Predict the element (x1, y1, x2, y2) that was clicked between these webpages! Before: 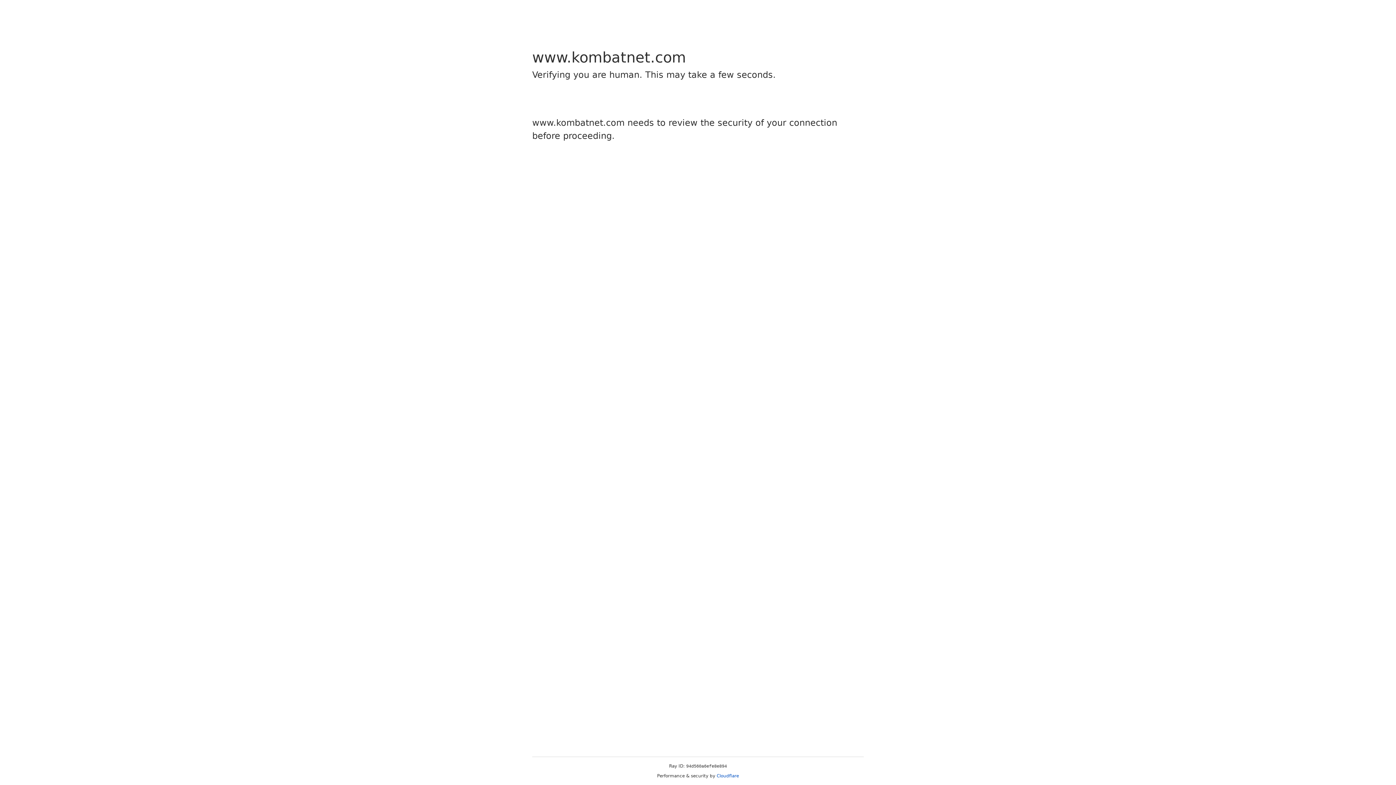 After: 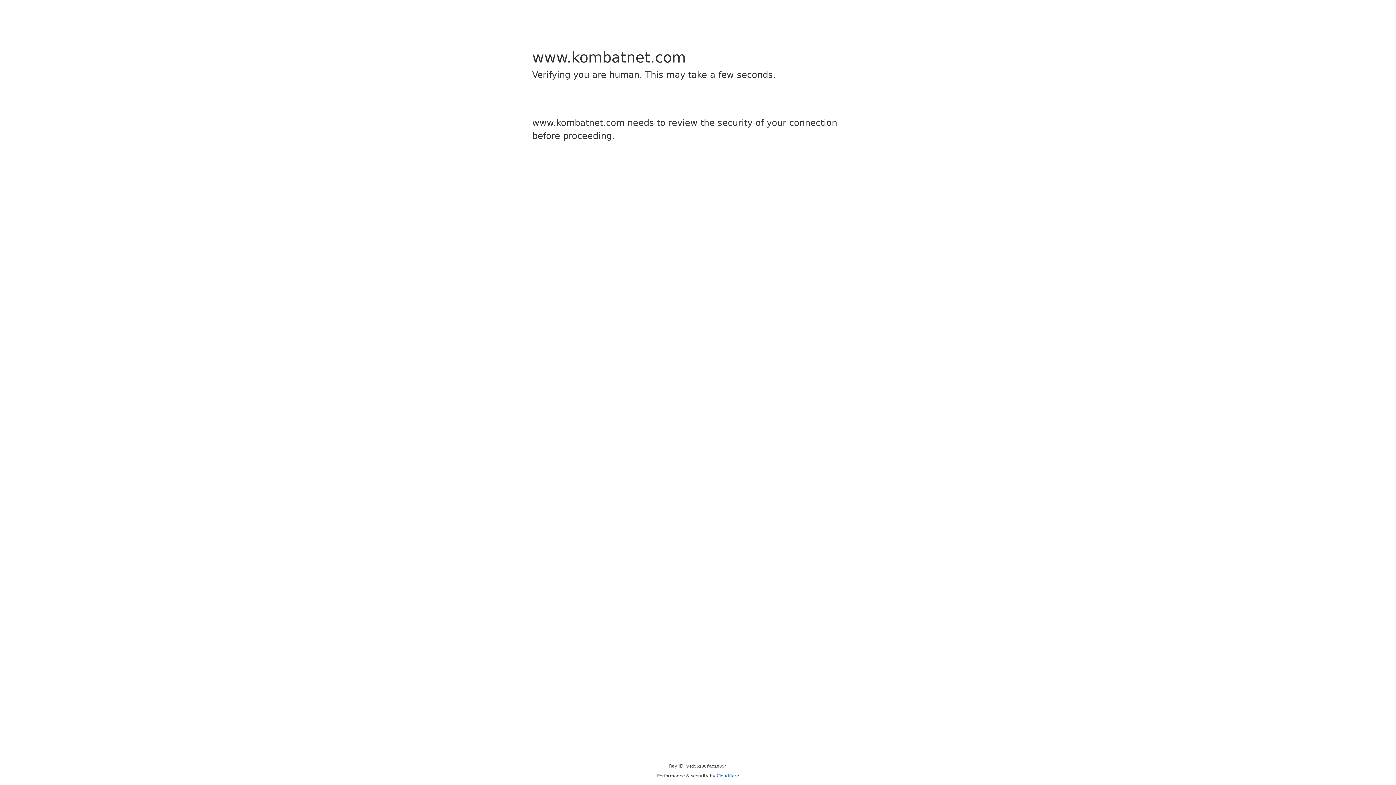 Action: bbox: (716, 773, 739, 778) label: Cloudflare